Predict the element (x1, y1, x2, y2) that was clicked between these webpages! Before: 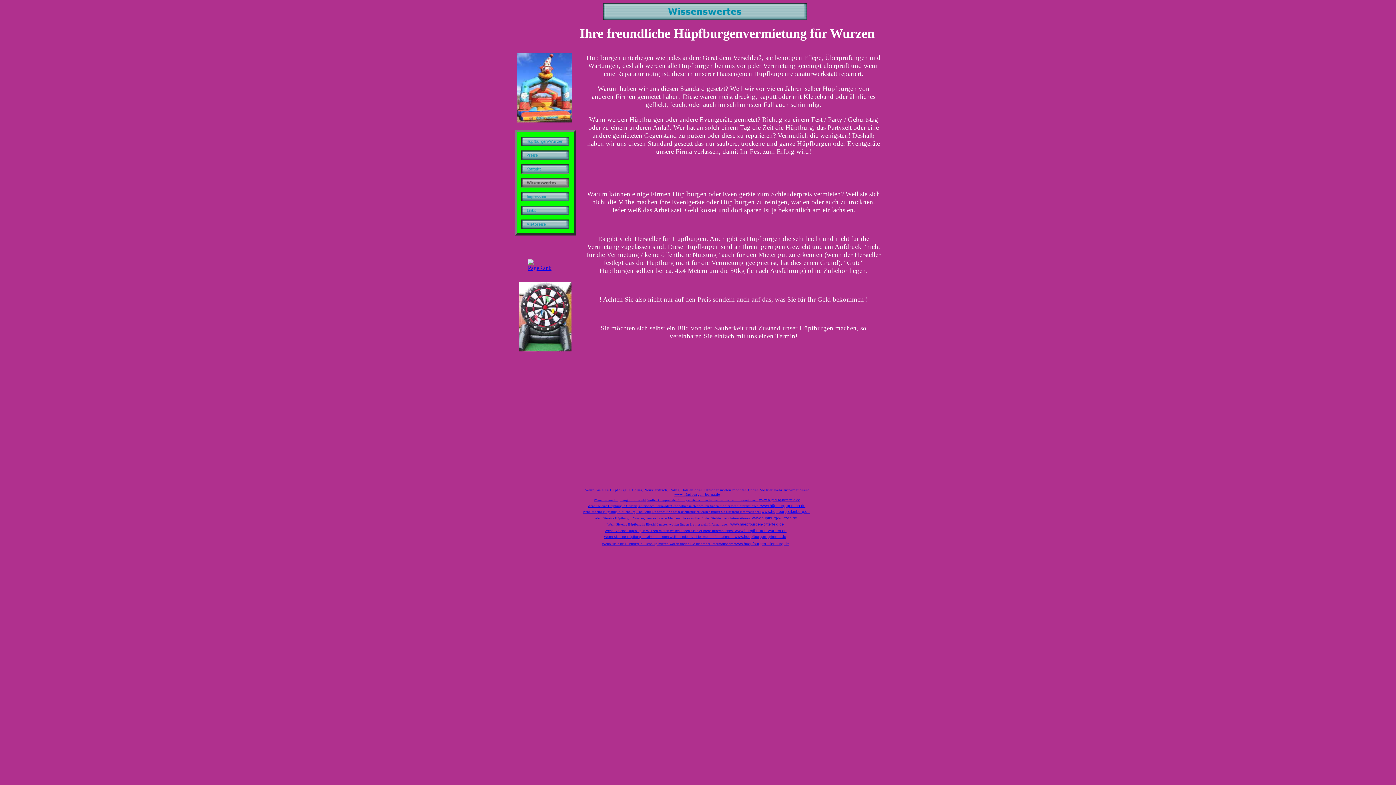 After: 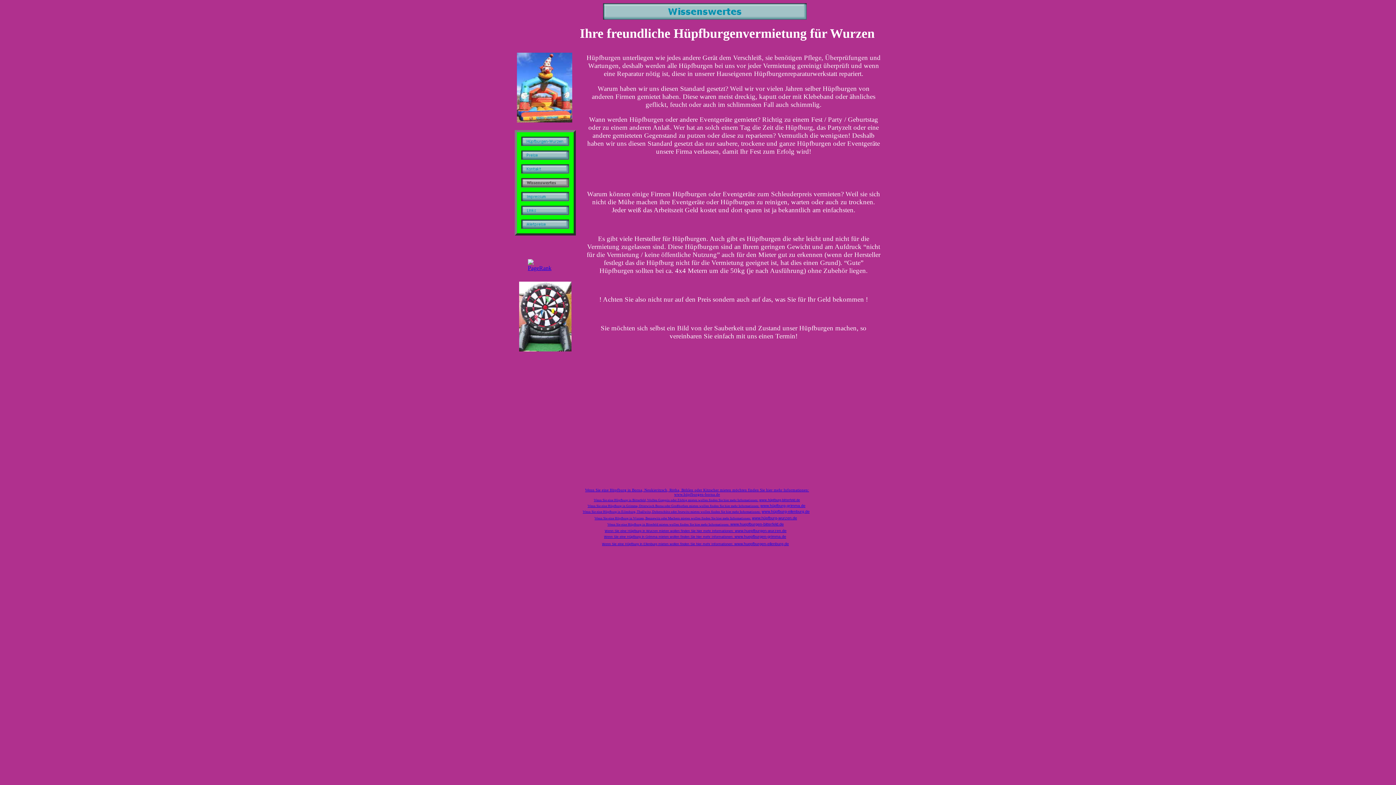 Action: bbox: (594, 498, 758, 502) label: Wenn Sie eine Hüpfburg in Bitterfeld, Wolfen Greppin oder Zörbig mieten wollen finden Sie hier mehr Informationen: